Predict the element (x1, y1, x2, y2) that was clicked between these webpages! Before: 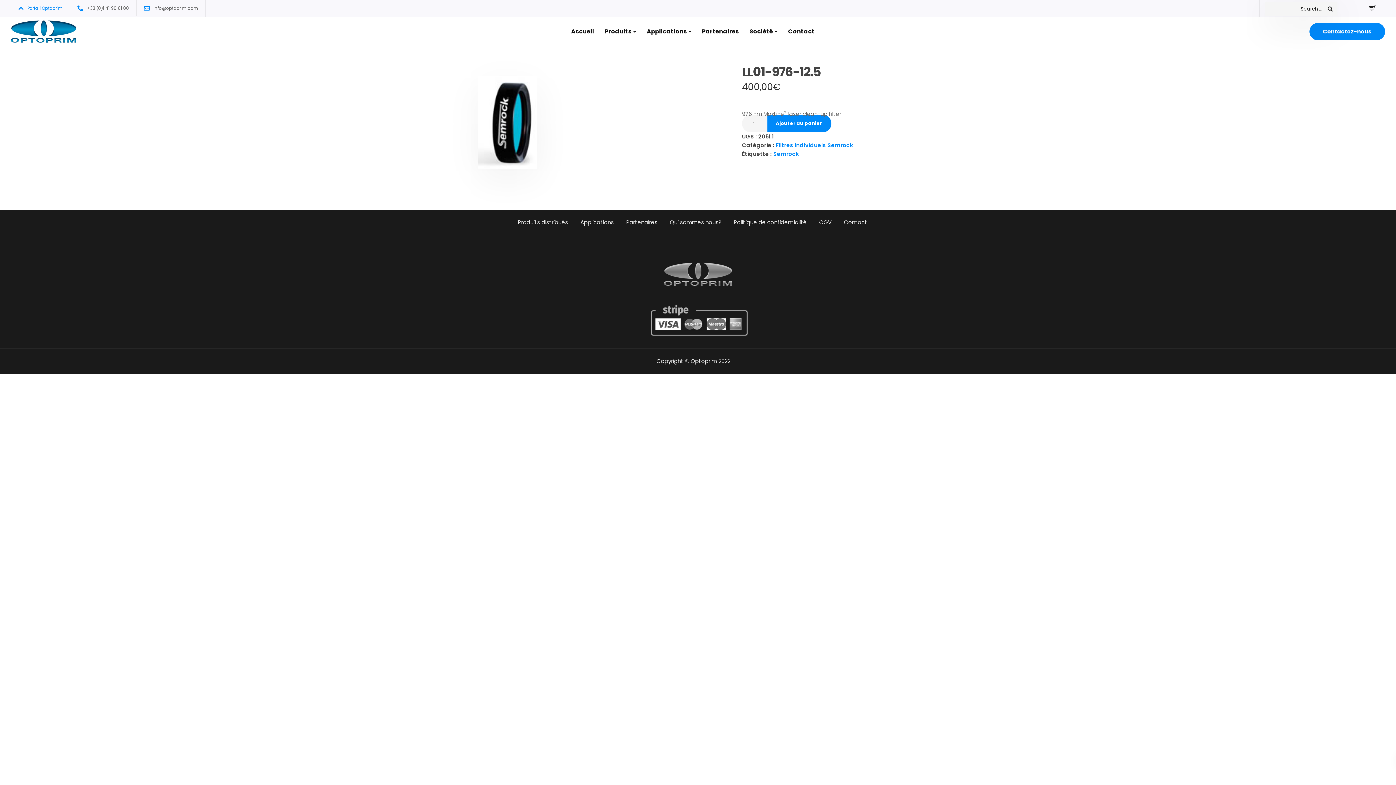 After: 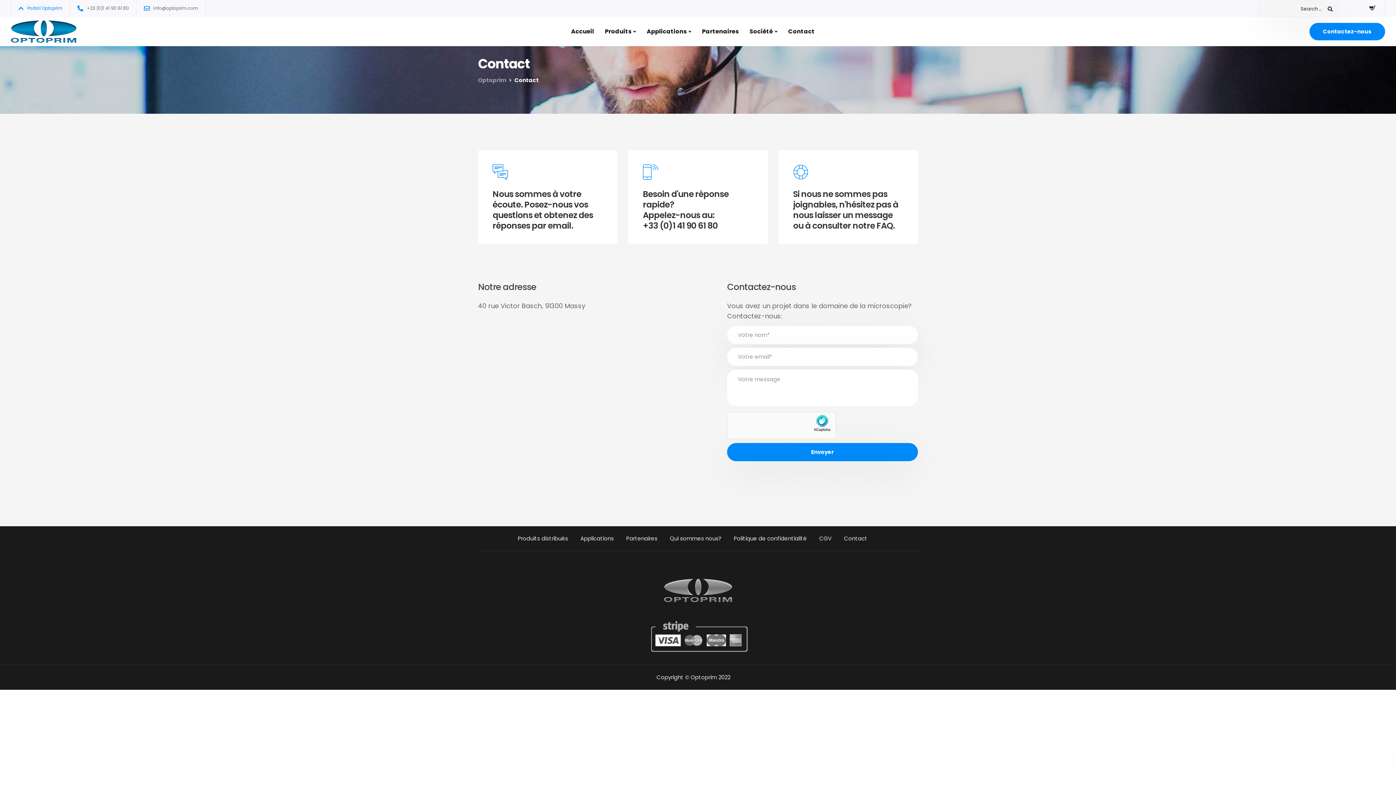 Action: bbox: (782, 17, 820, 46) label: Contact